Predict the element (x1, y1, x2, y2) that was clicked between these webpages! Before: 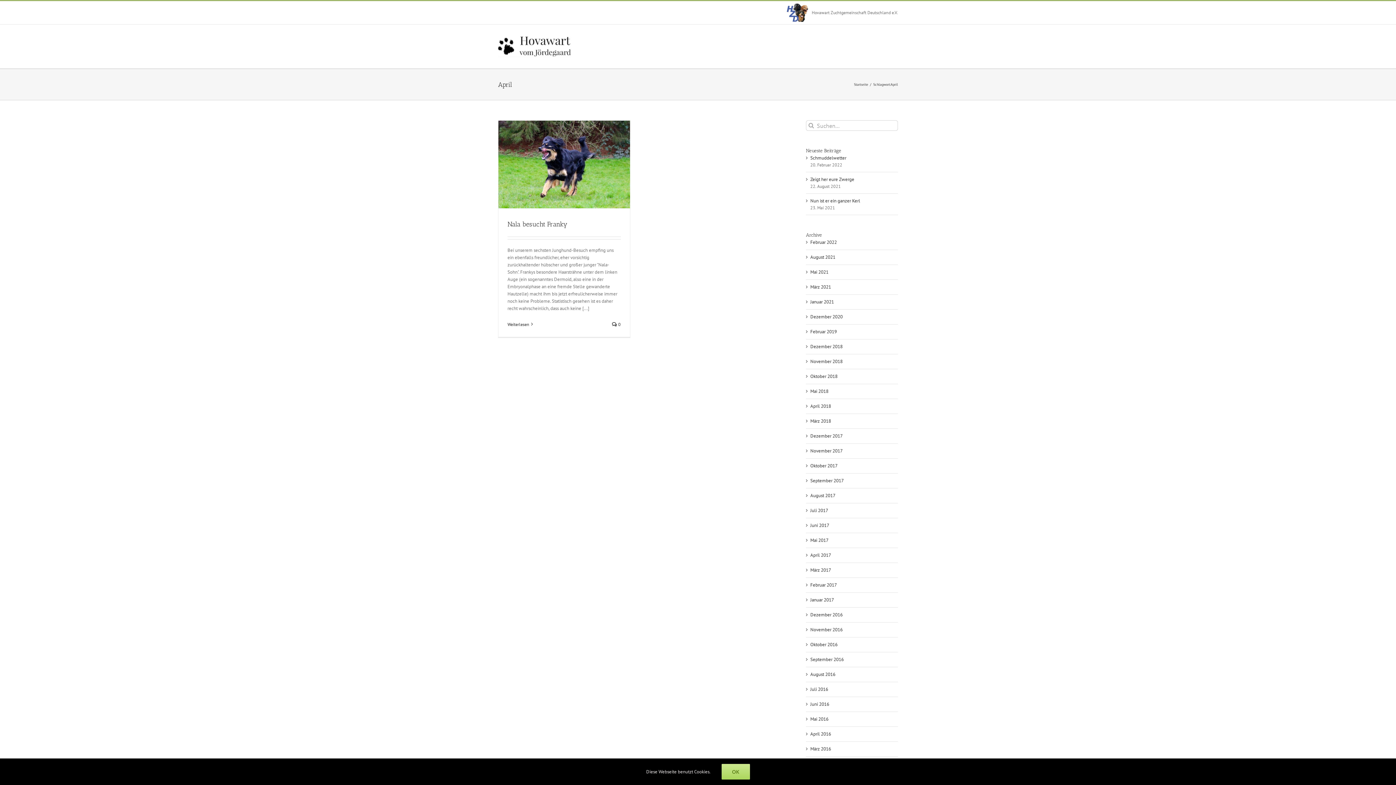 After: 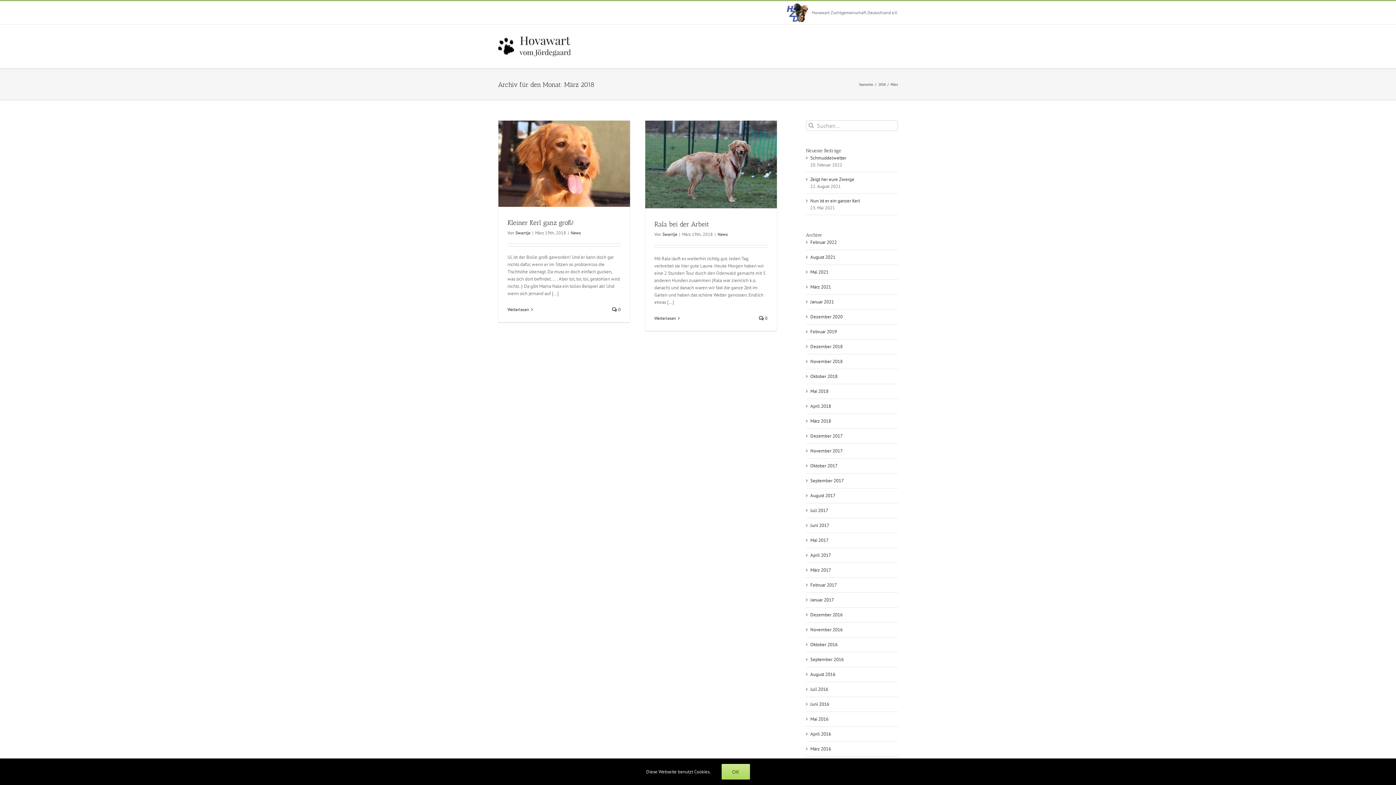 Action: bbox: (810, 418, 831, 424) label: März 2018